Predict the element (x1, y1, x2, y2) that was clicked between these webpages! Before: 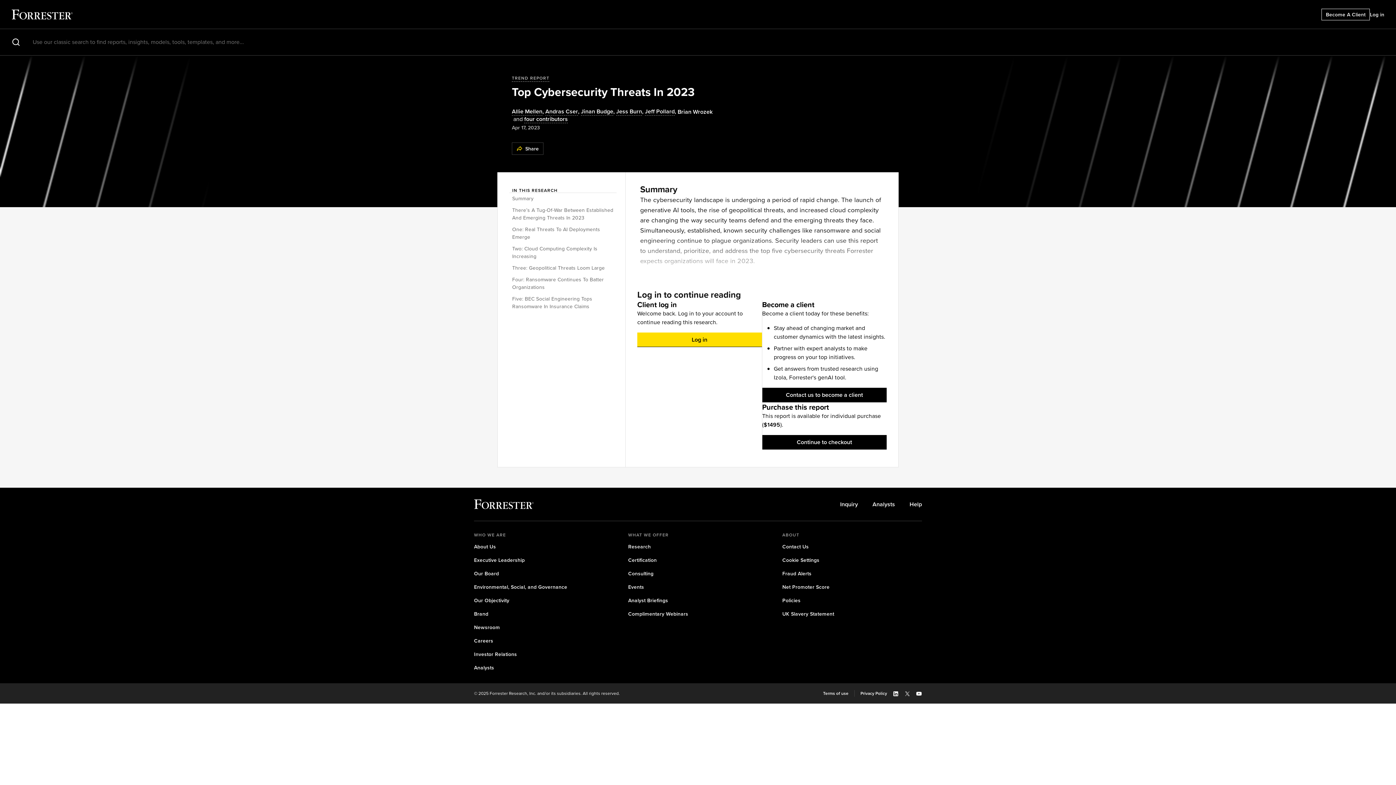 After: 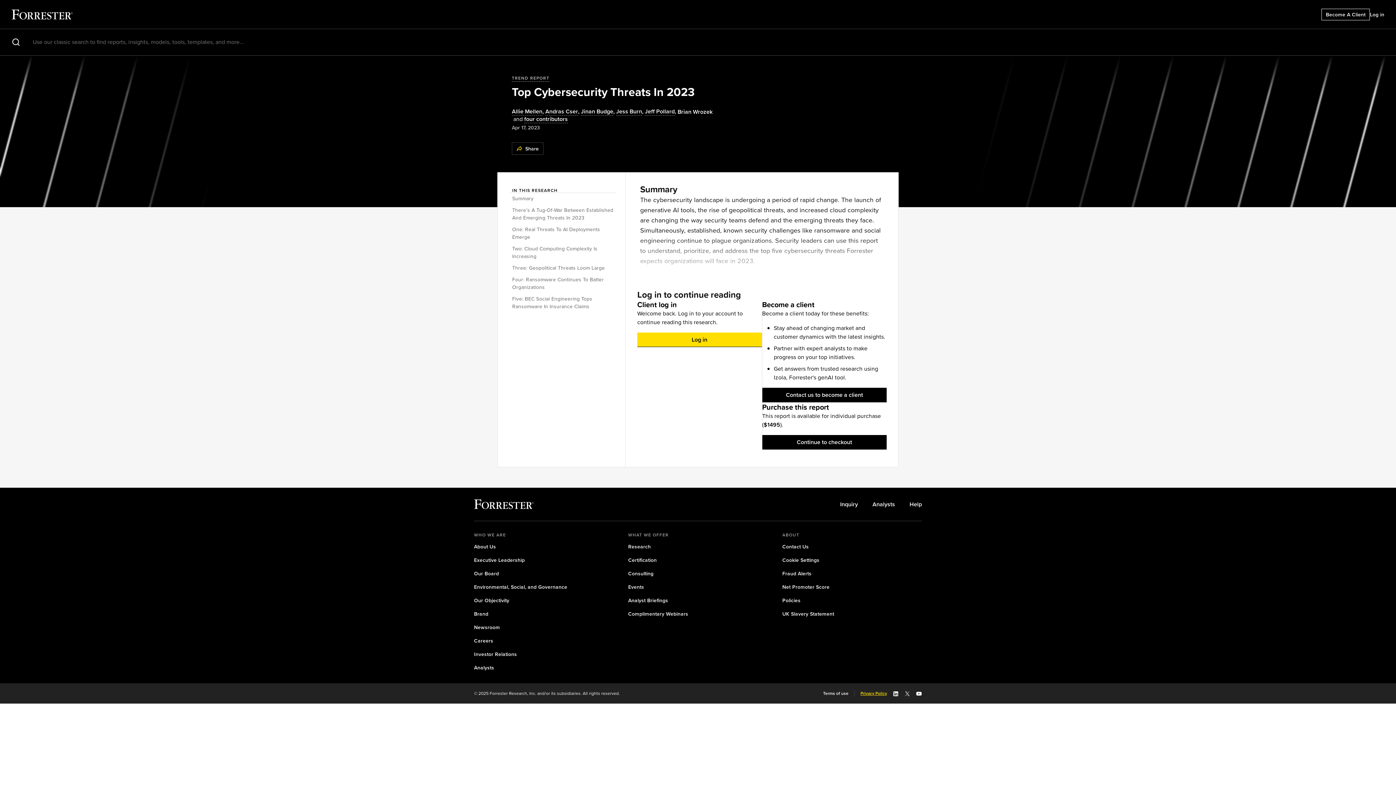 Action: bbox: (860, 690, 887, 697) label: Privacy Policy